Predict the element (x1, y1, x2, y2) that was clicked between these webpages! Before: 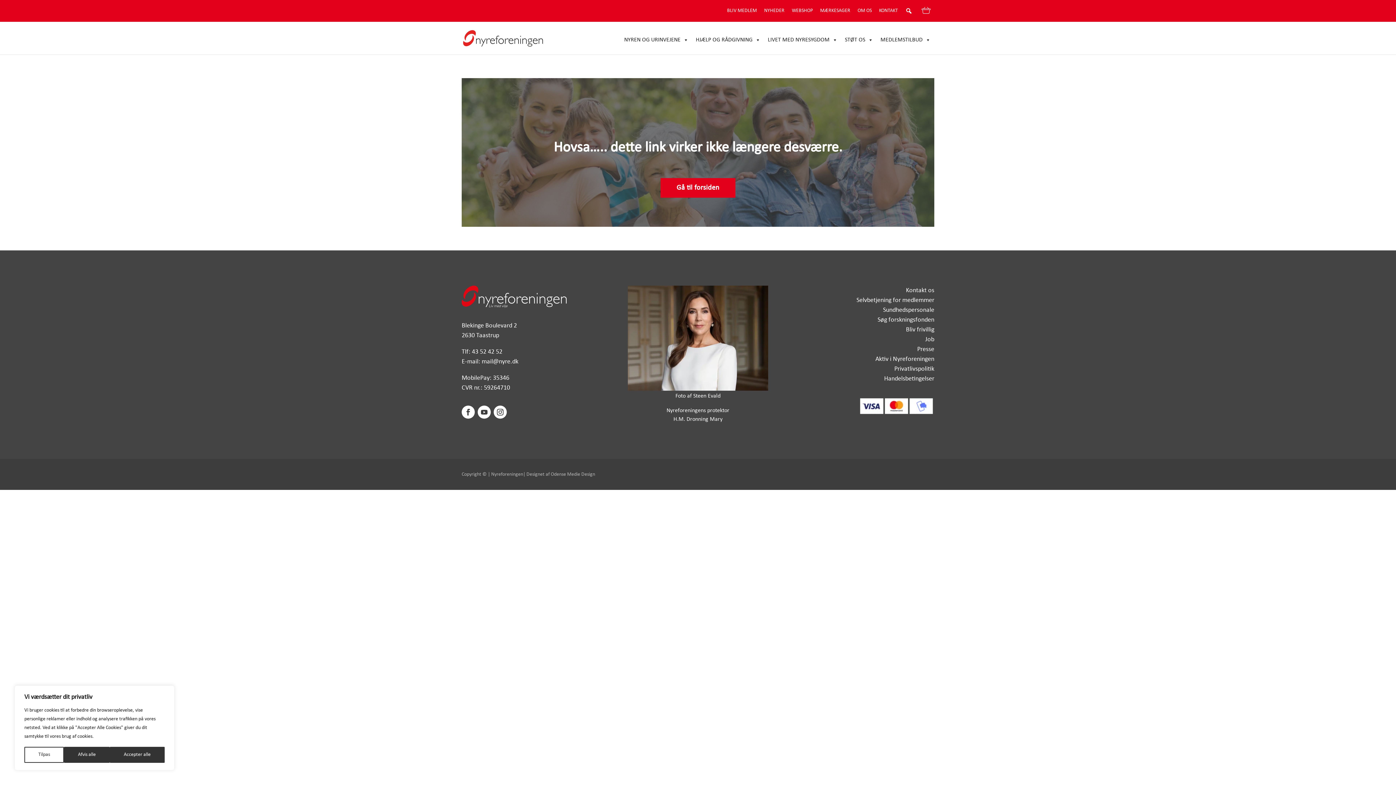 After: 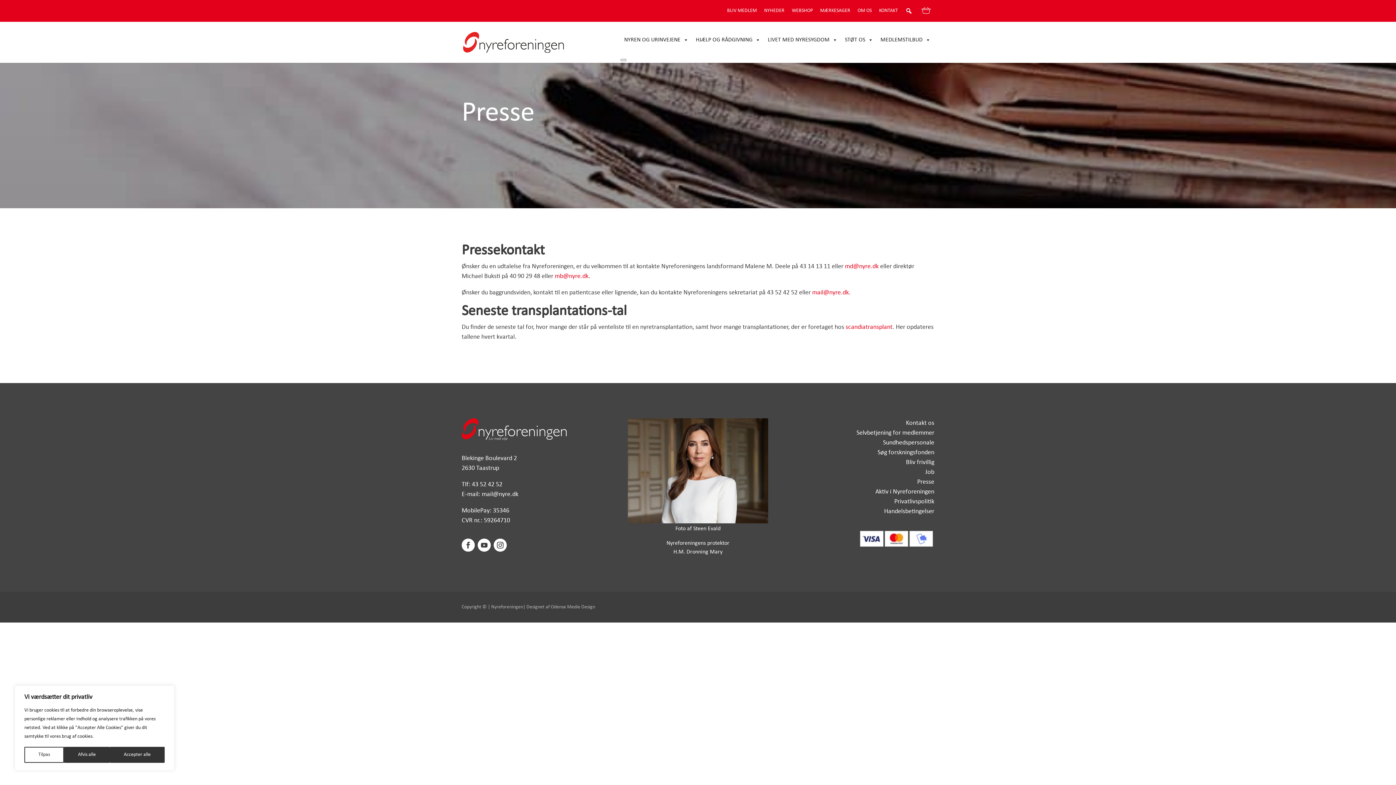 Action: bbox: (917, 346, 934, 353) label: Presse